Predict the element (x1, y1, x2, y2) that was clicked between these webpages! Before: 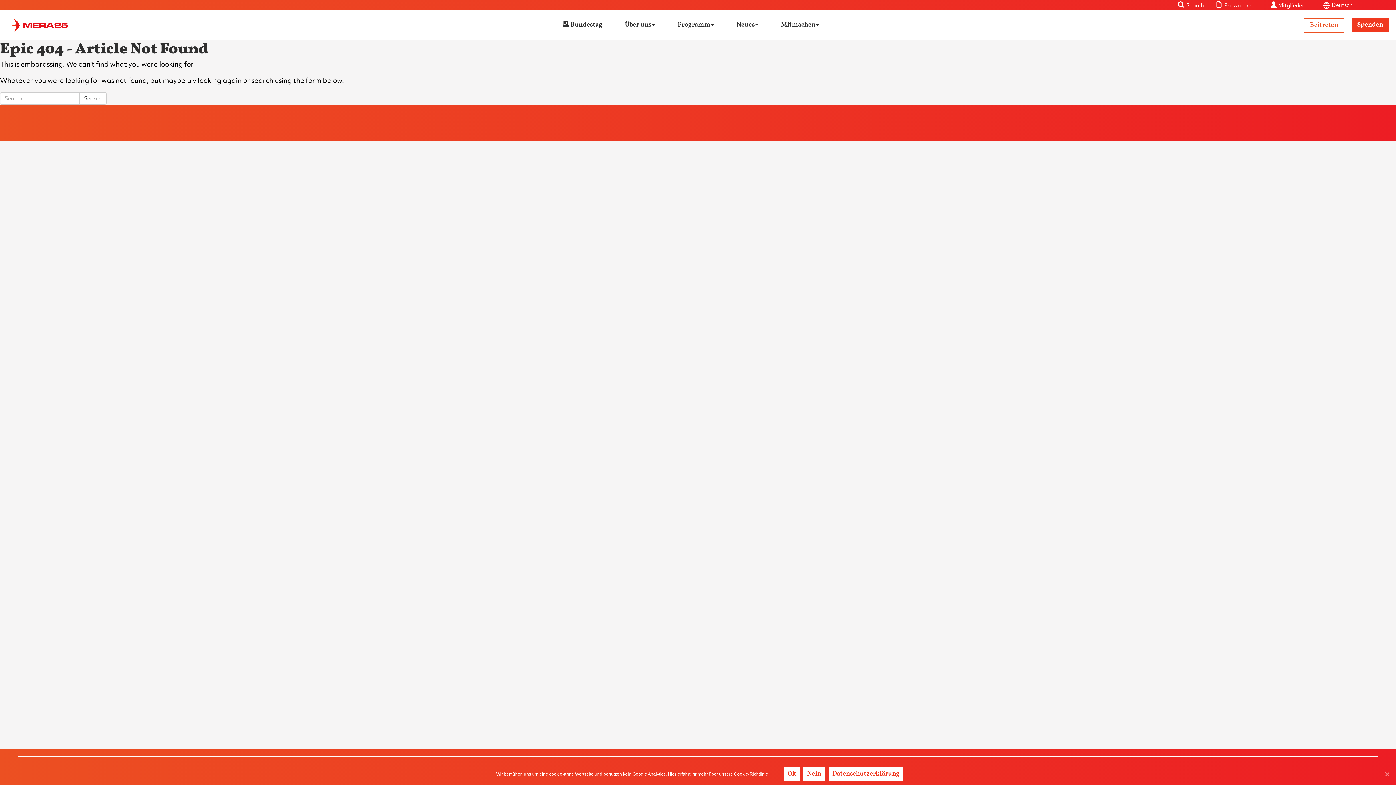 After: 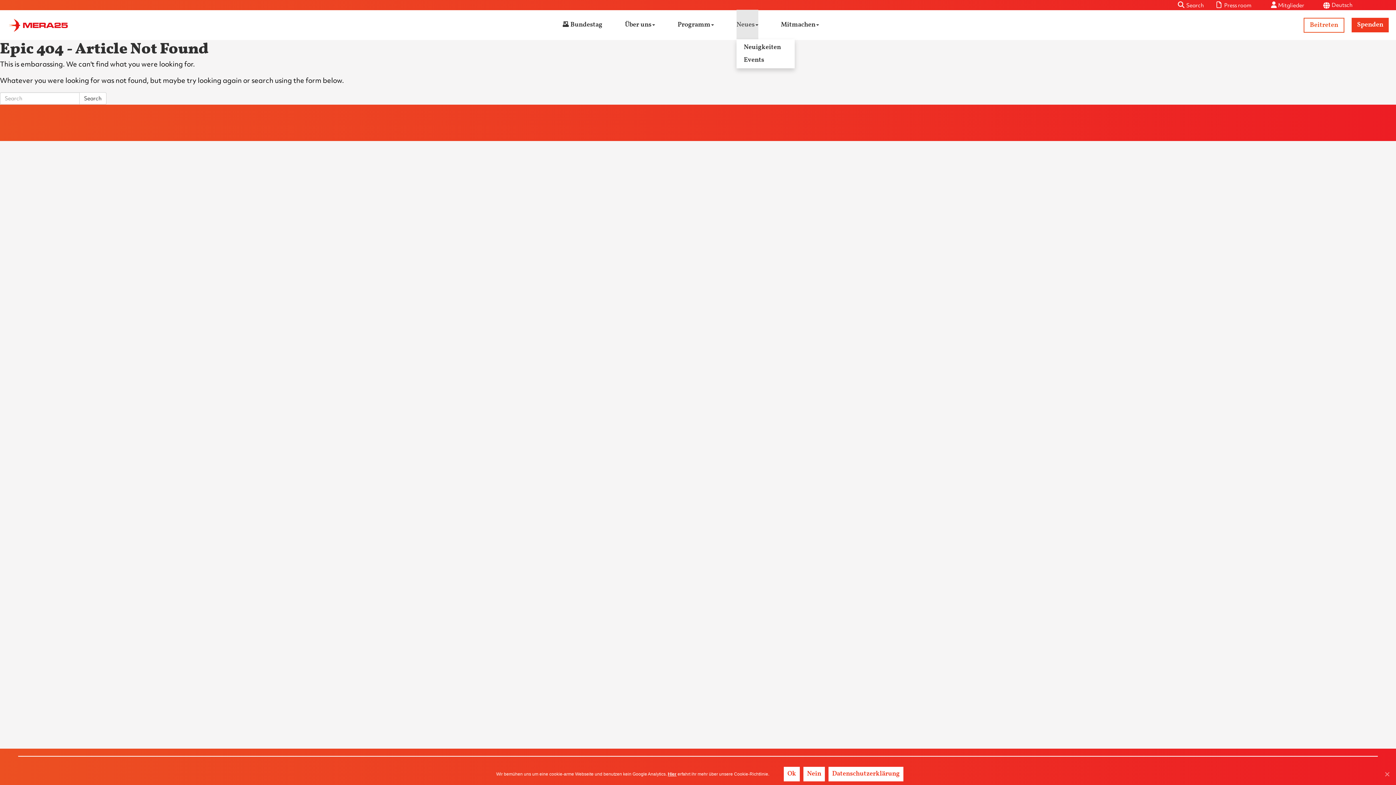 Action: bbox: (736, 9, 758, 39) label: Neues